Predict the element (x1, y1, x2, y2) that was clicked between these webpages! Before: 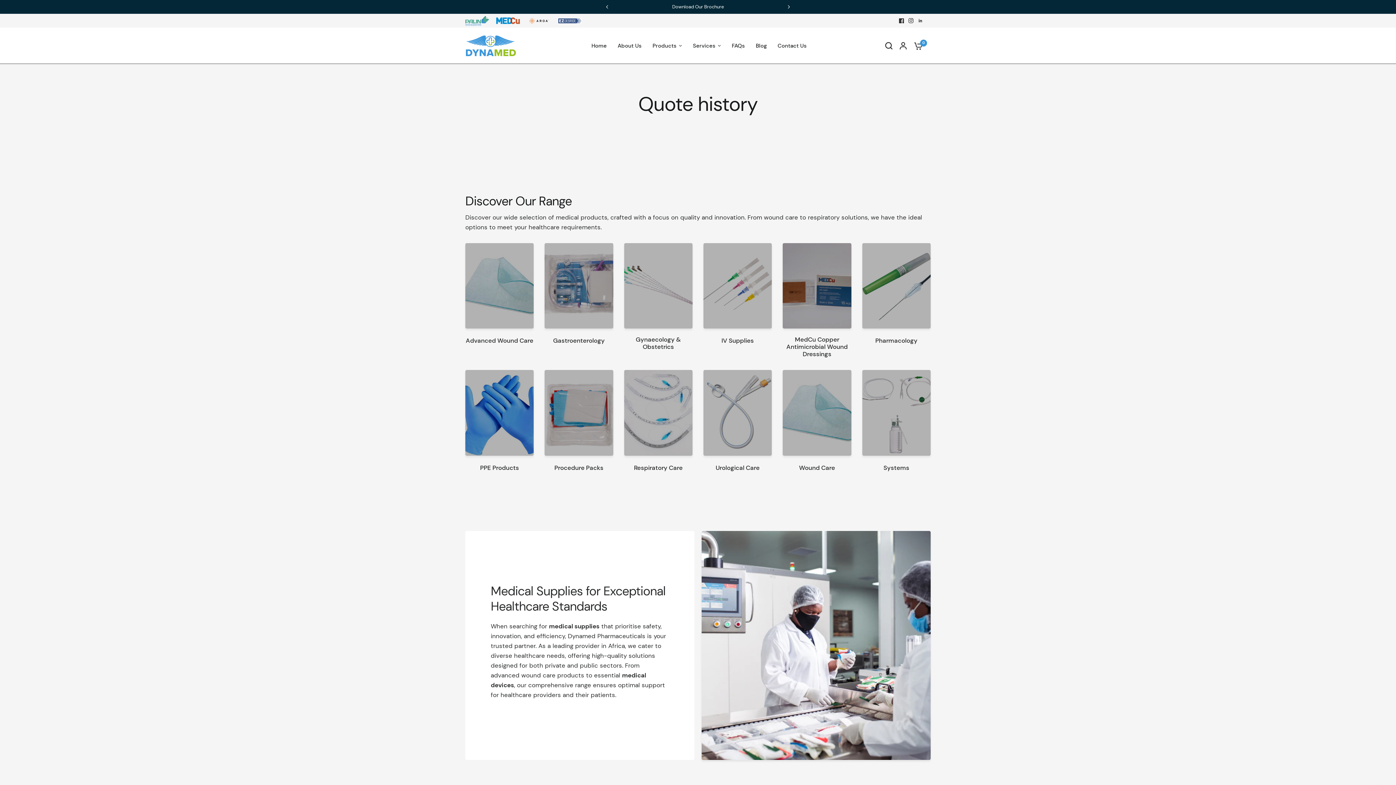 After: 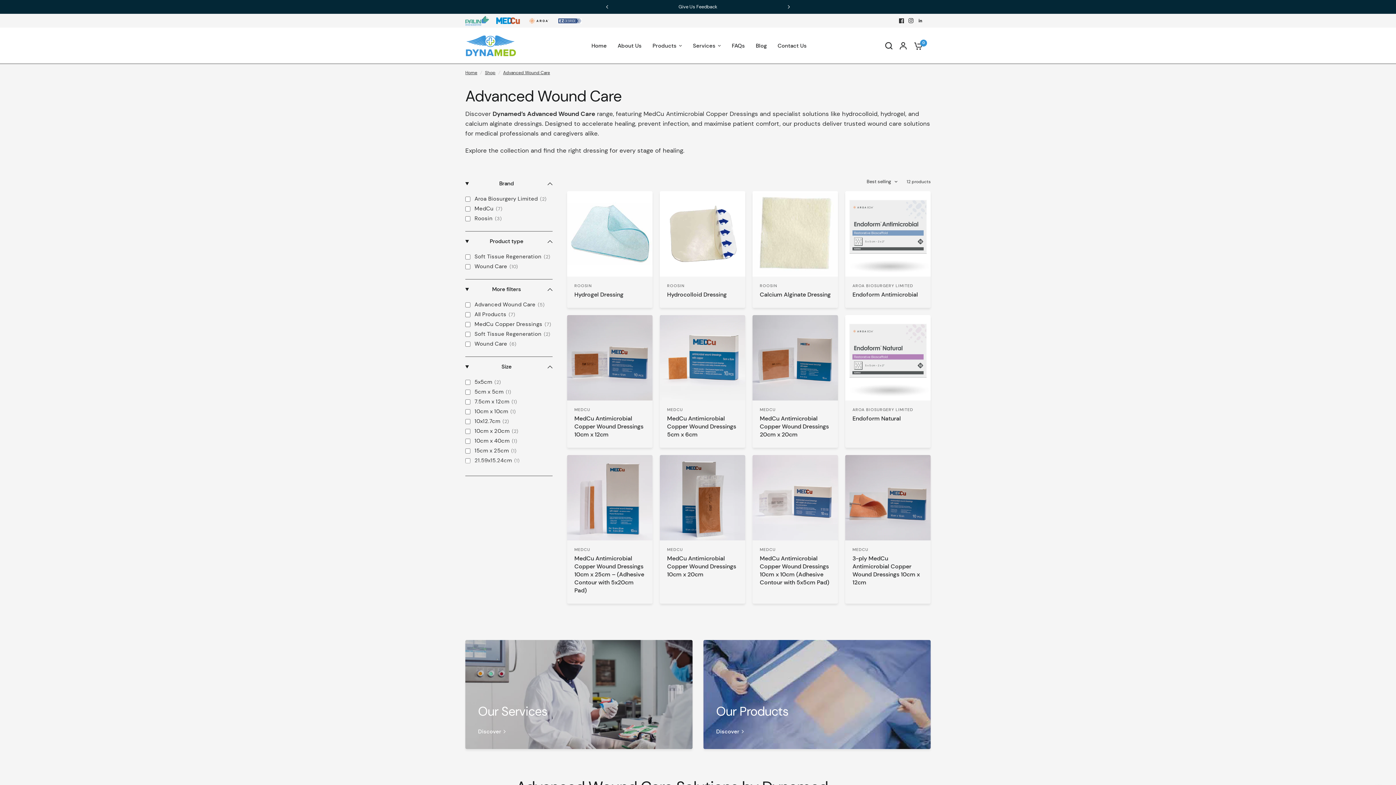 Action: label: Advanced Wound Care bbox: (465, 337, 533, 344)